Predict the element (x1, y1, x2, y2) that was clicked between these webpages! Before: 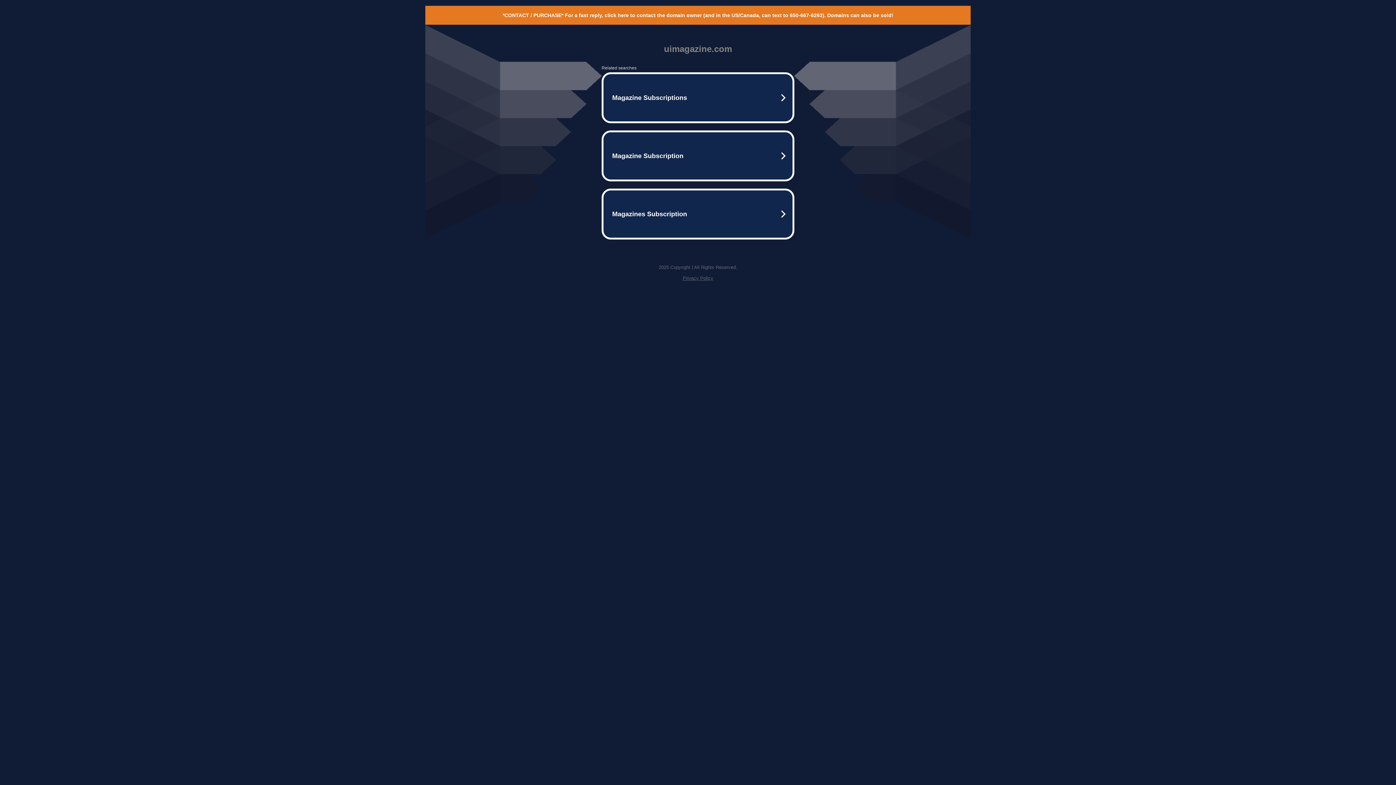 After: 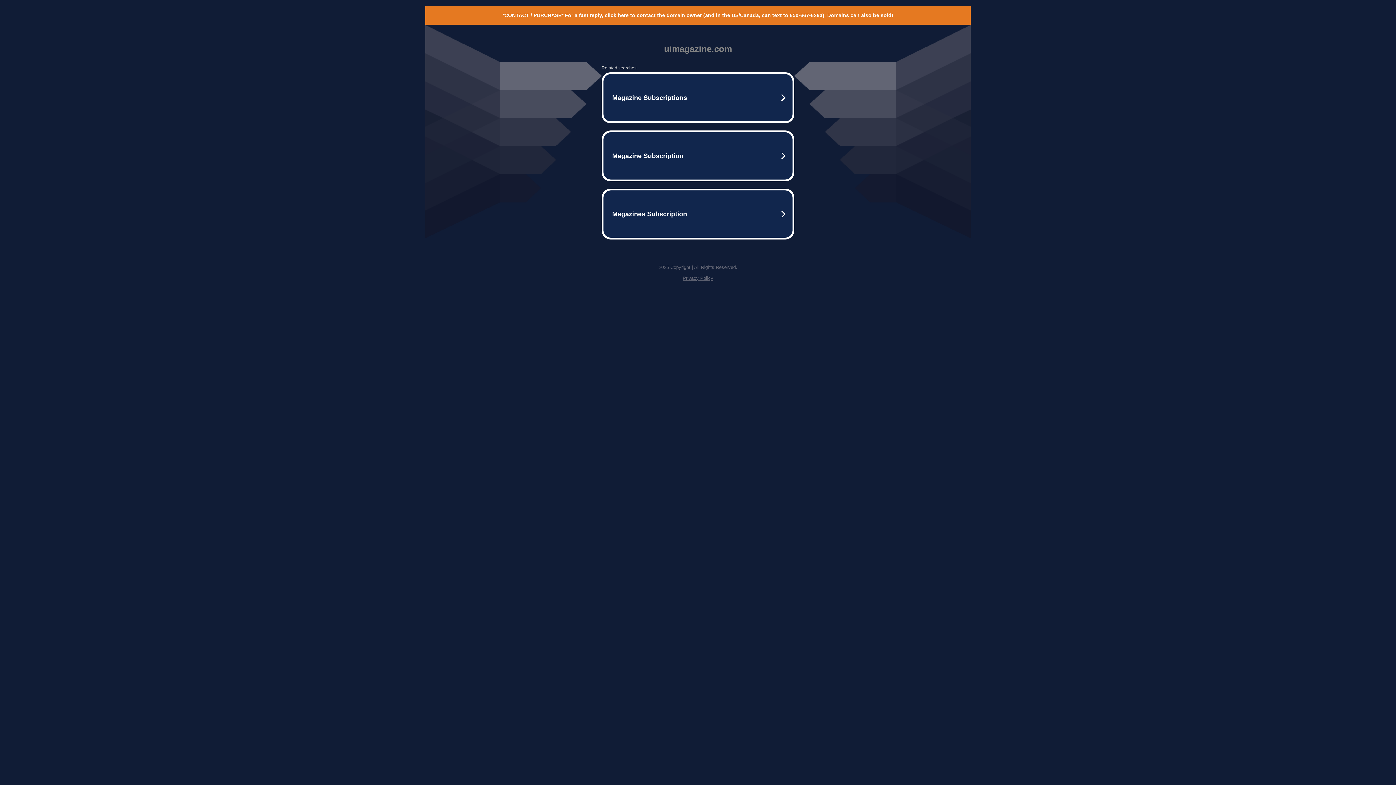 Action: label: Privacy Policy bbox: (682, 275, 713, 281)